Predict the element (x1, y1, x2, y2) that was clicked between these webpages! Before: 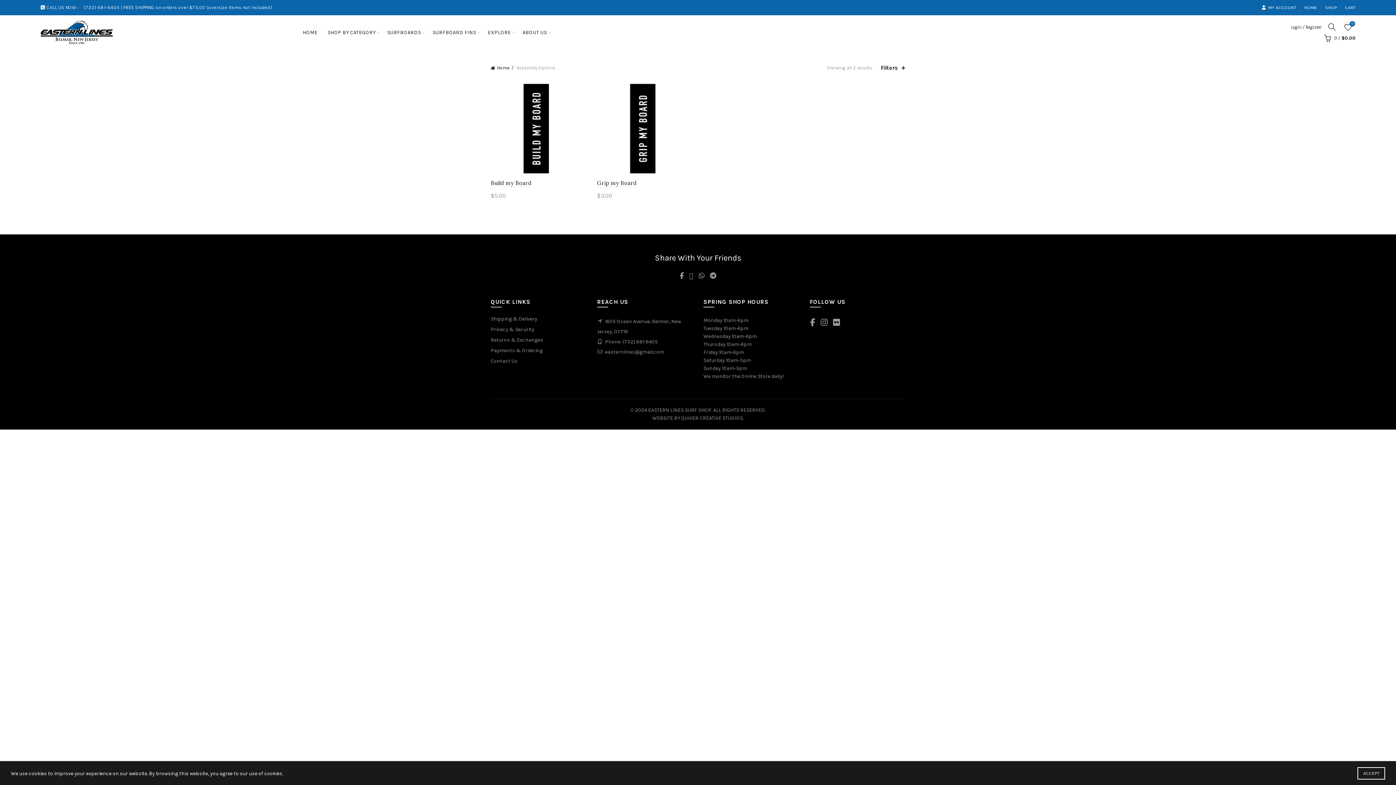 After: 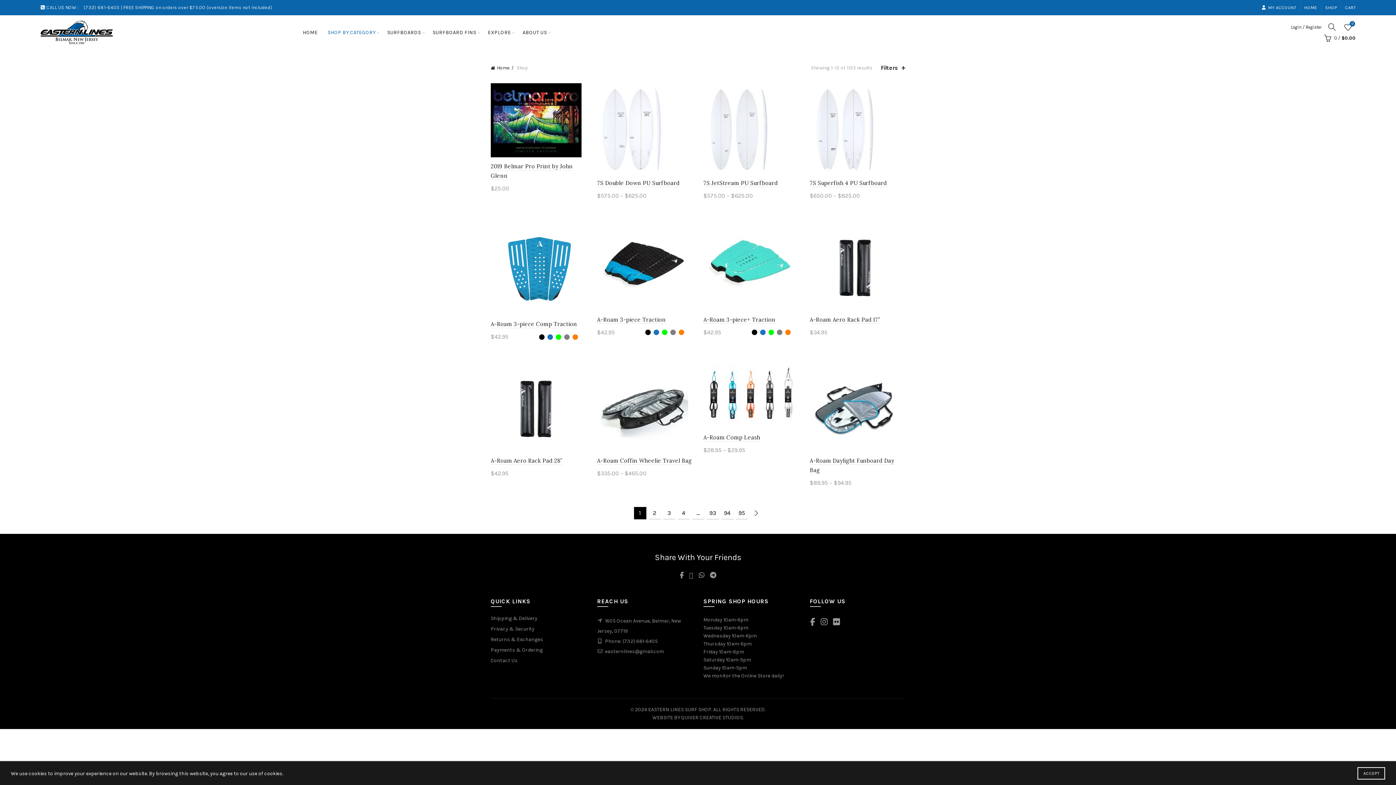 Action: bbox: (1325, 4, 1337, 10) label: SHOP